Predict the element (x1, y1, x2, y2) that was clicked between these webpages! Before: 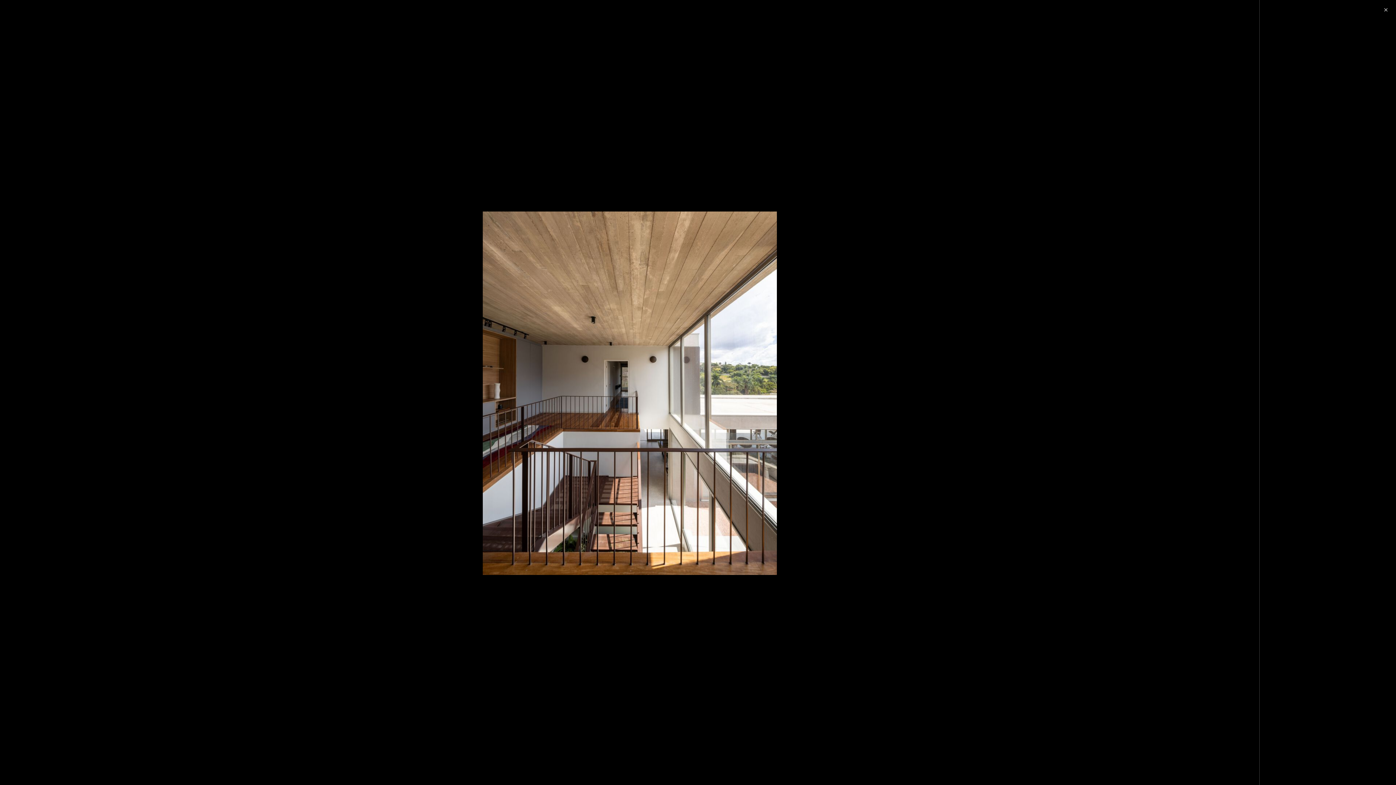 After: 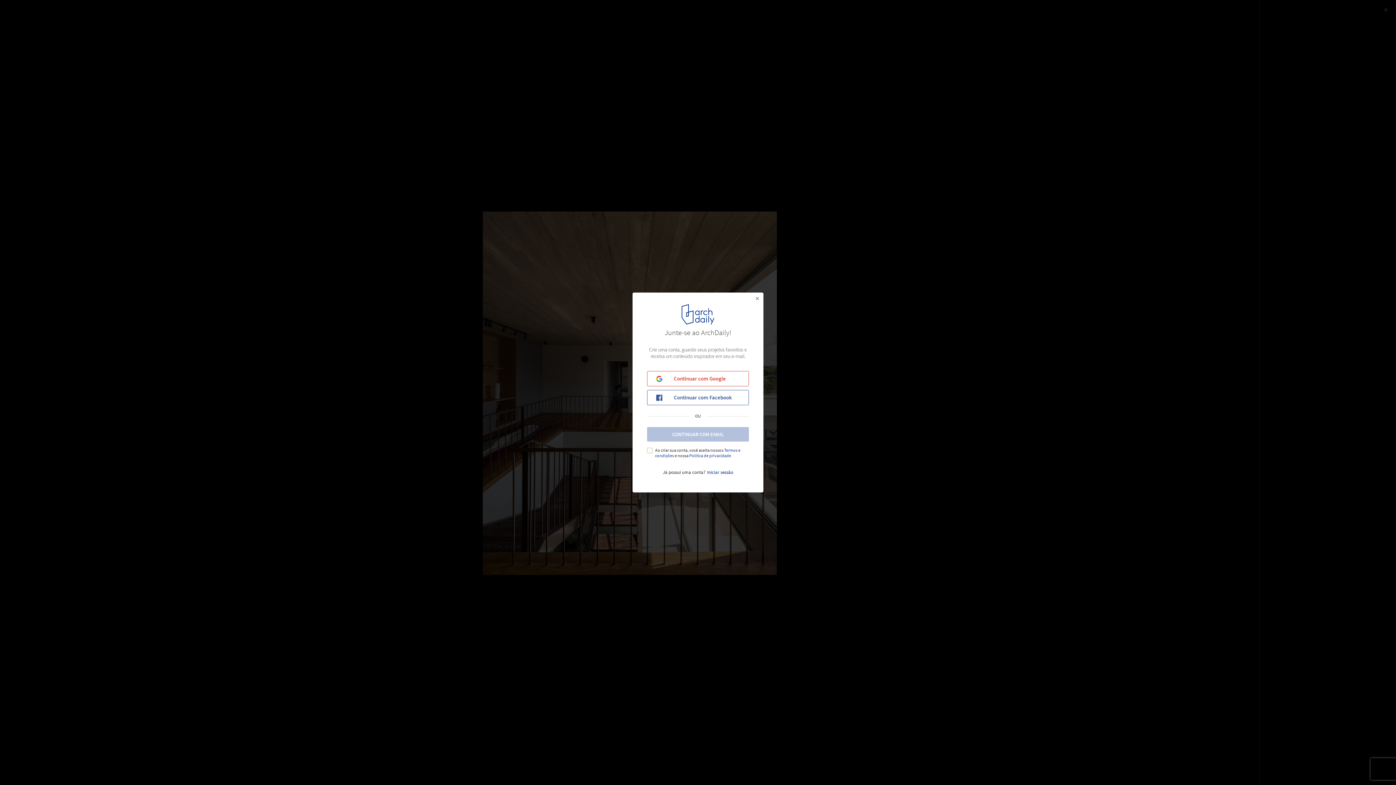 Action: bbox: (74, 759, 117, 766) label: Tamanho original